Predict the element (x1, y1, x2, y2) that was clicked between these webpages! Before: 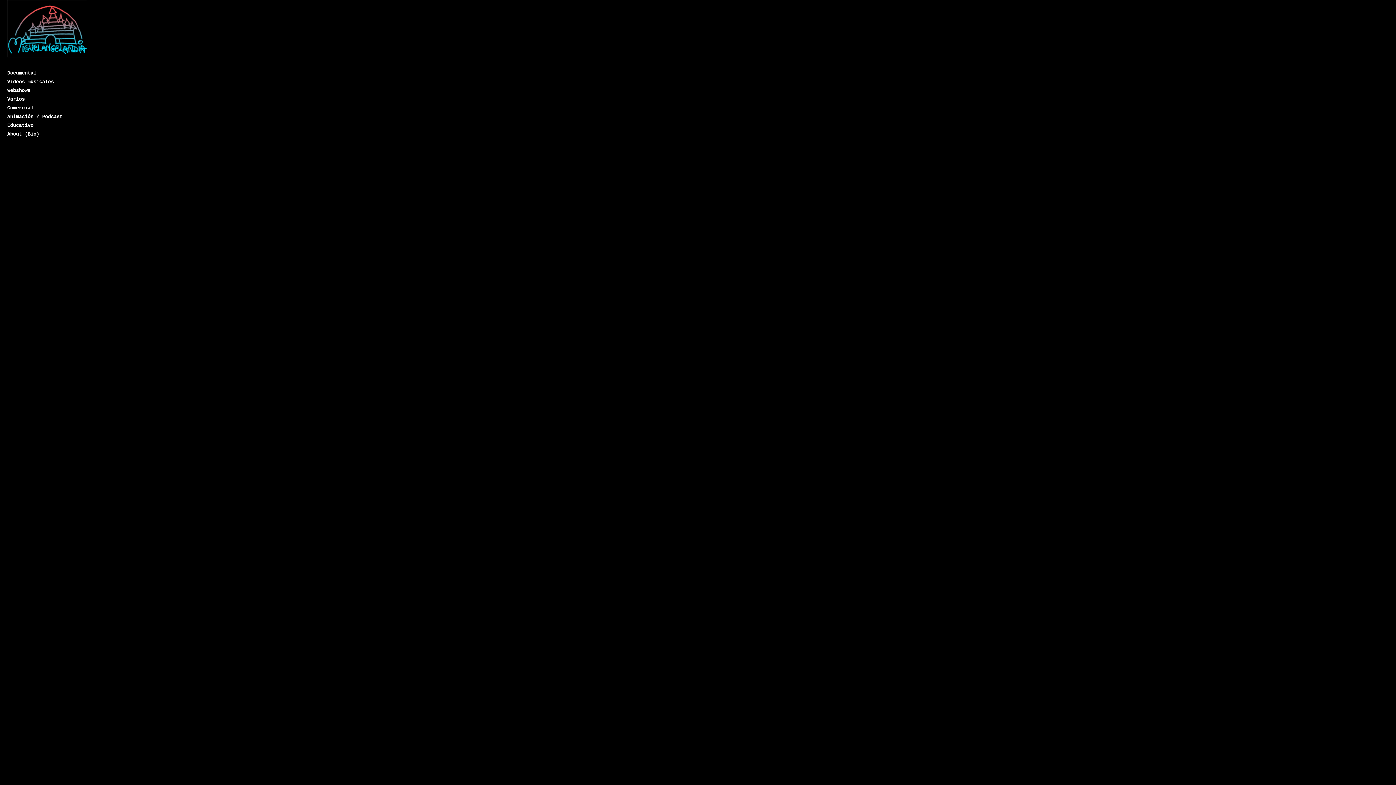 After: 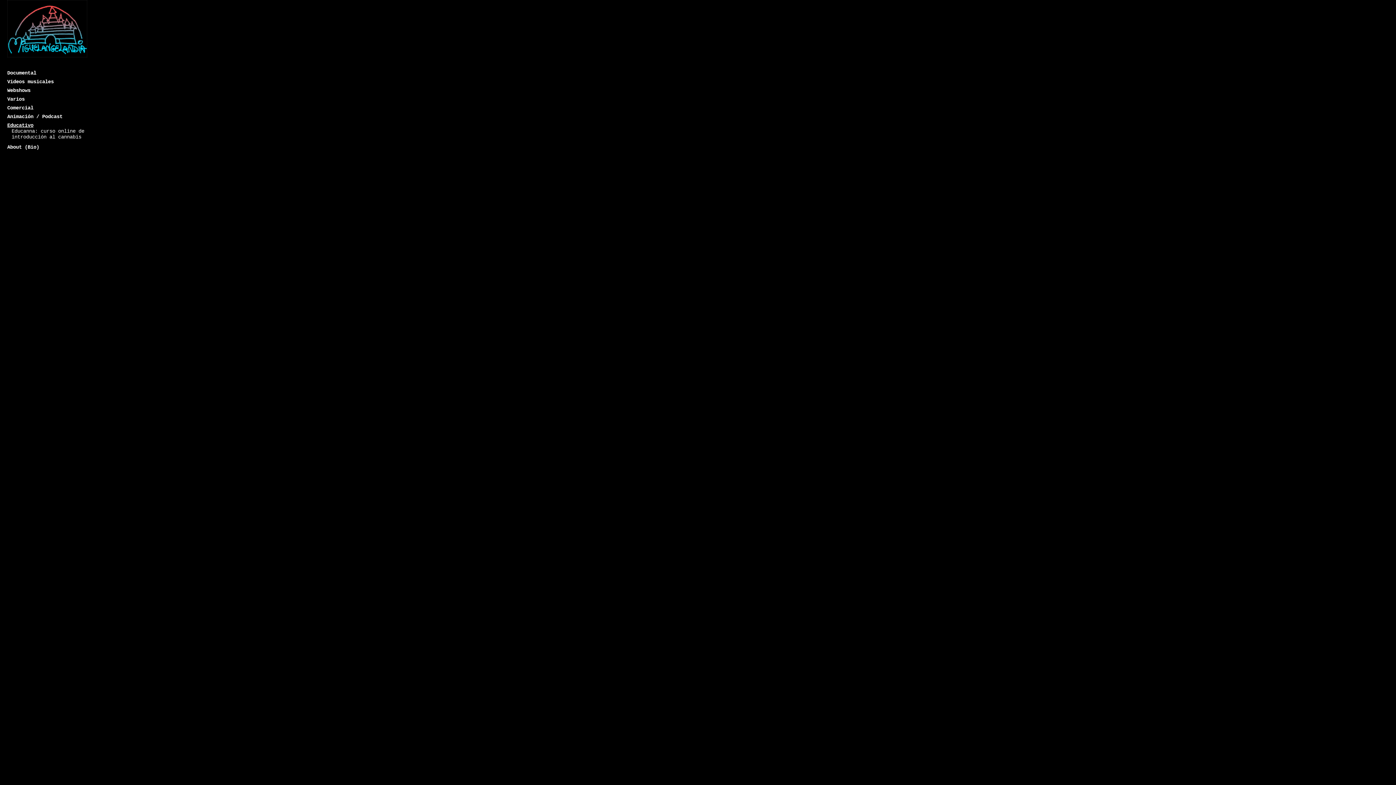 Action: label: Educativo bbox: (7, 122, 33, 128)